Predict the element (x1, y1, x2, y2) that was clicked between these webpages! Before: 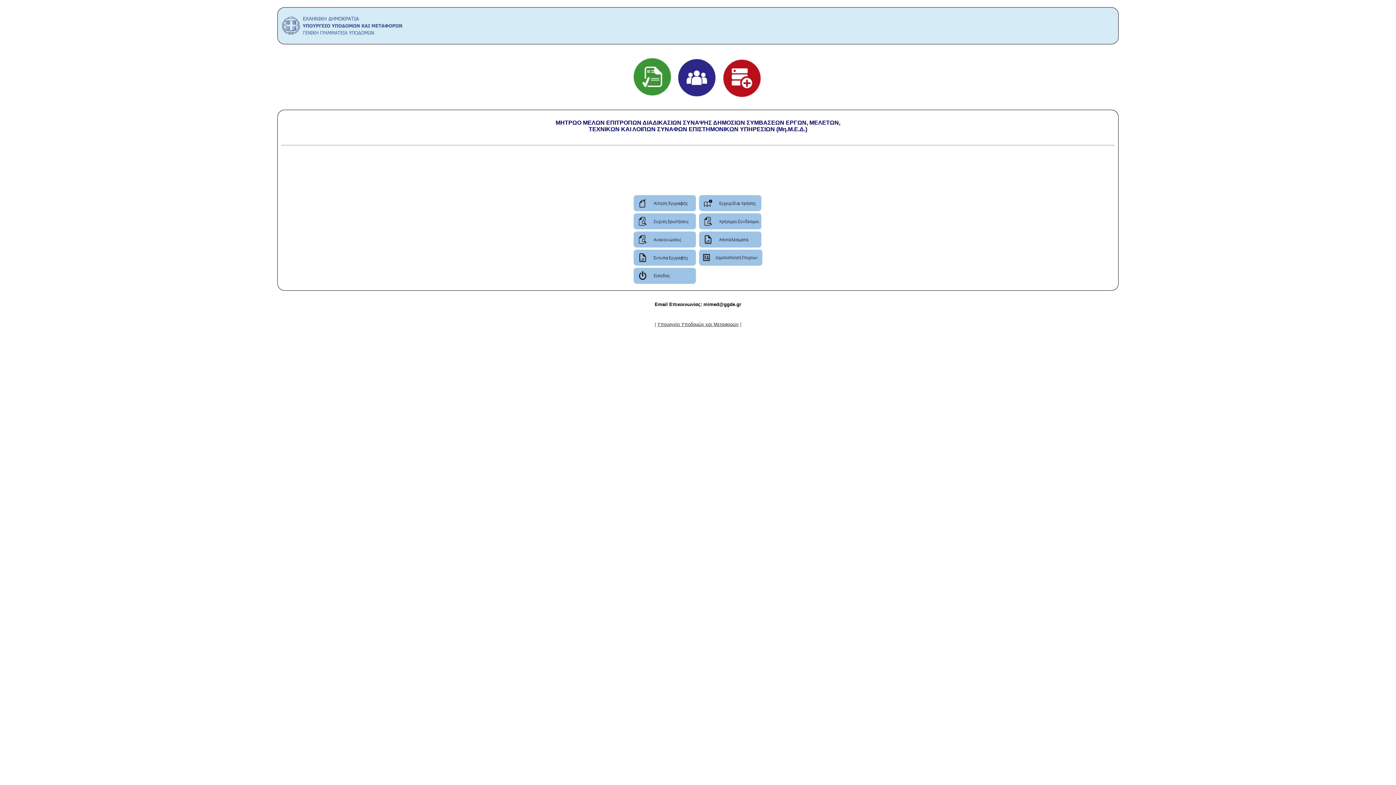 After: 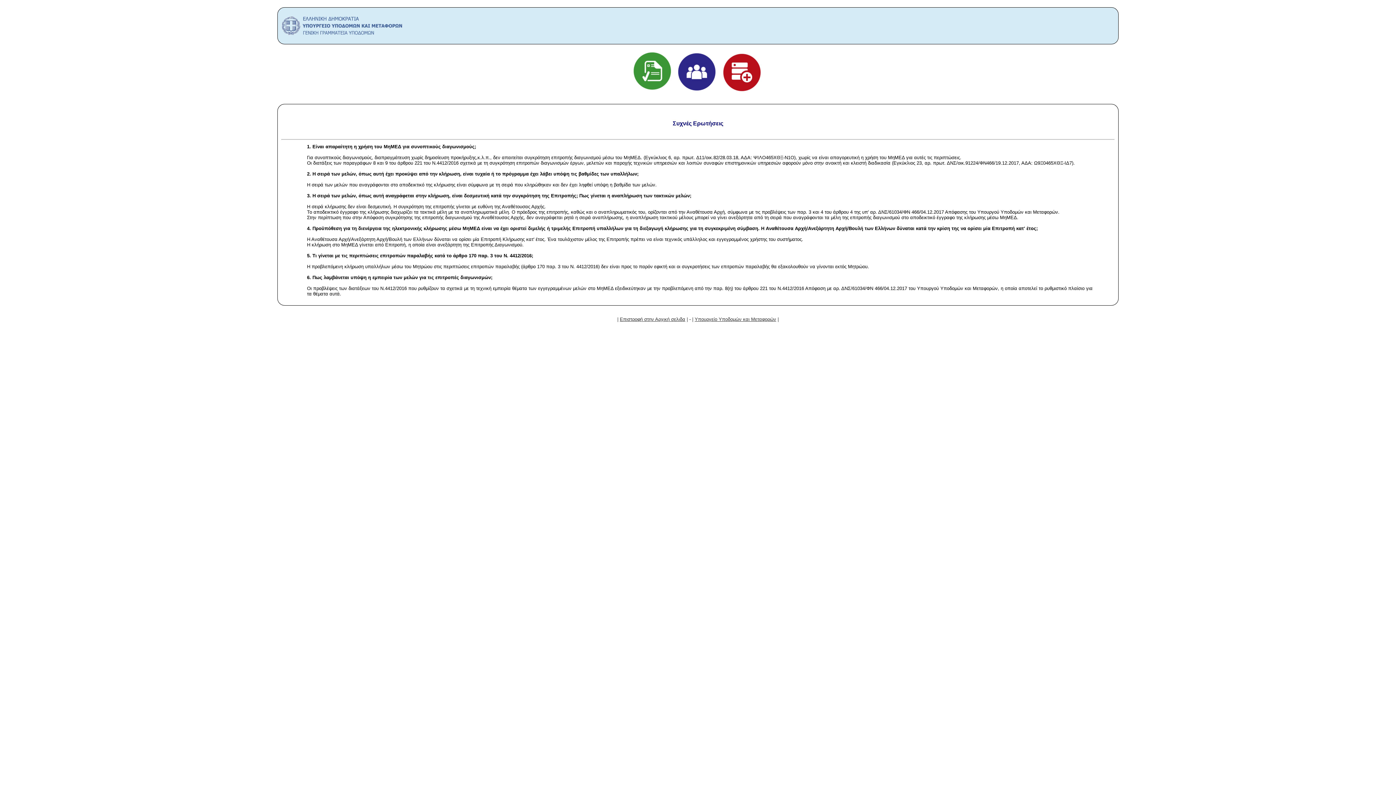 Action: bbox: (633, 224, 696, 230)